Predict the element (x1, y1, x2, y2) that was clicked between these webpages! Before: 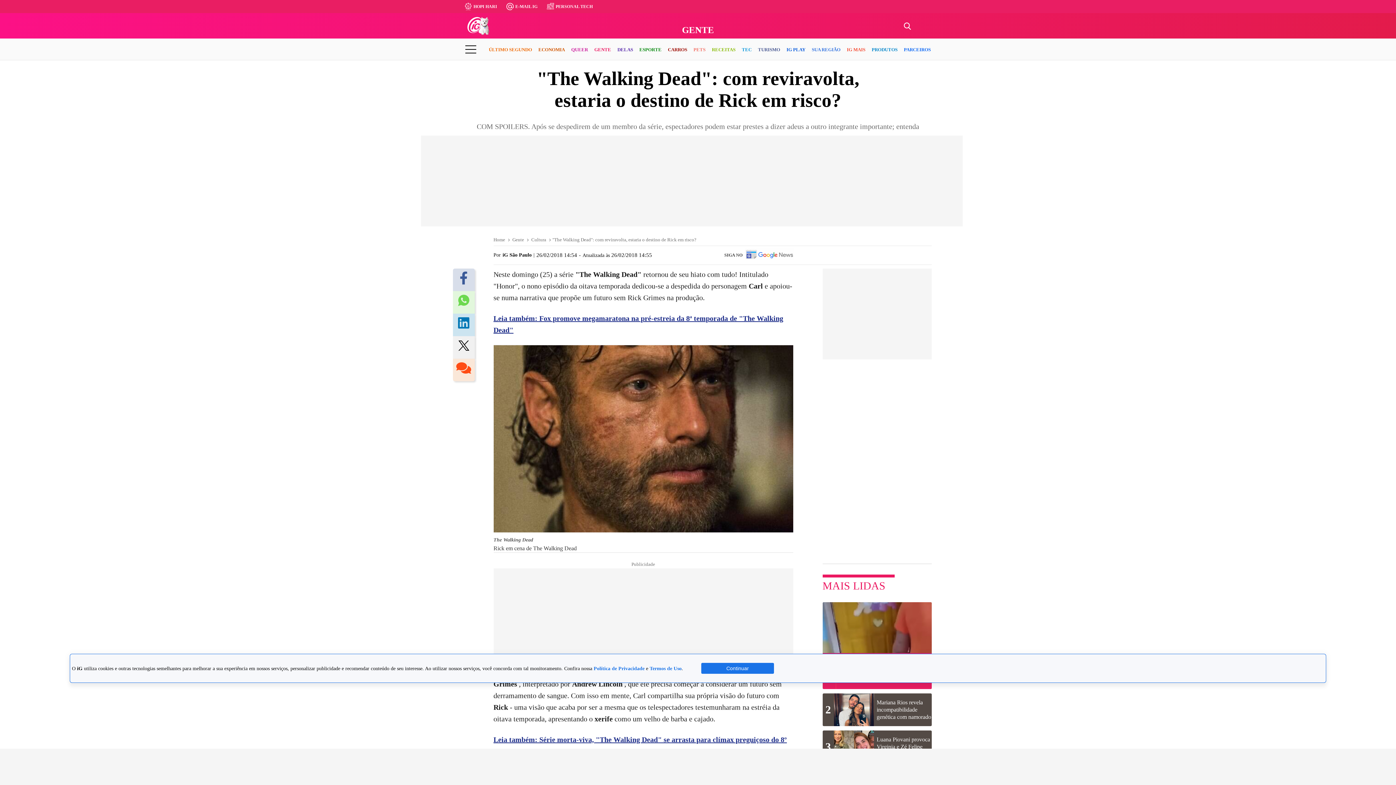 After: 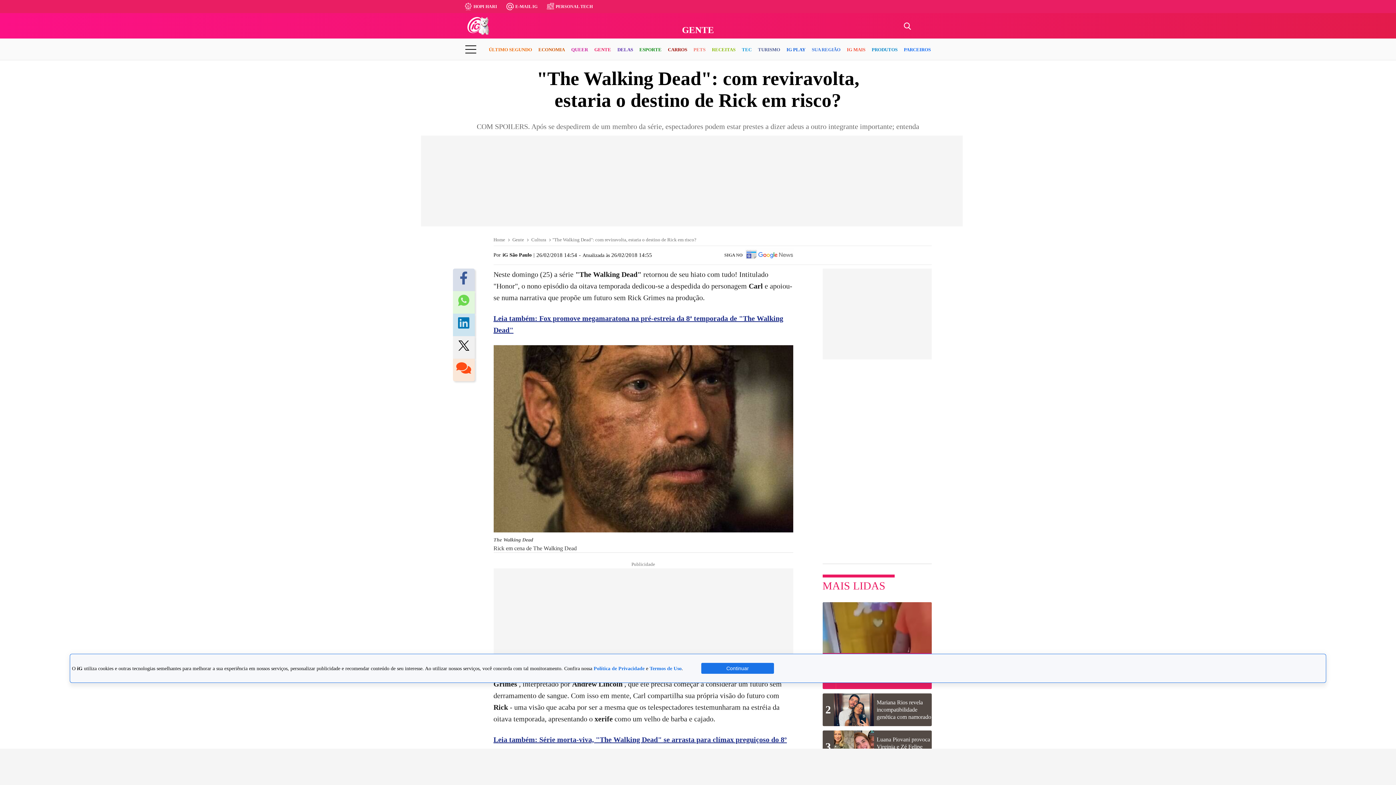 Action: label: SIGA NO bbox: (720, 249, 797, 261)